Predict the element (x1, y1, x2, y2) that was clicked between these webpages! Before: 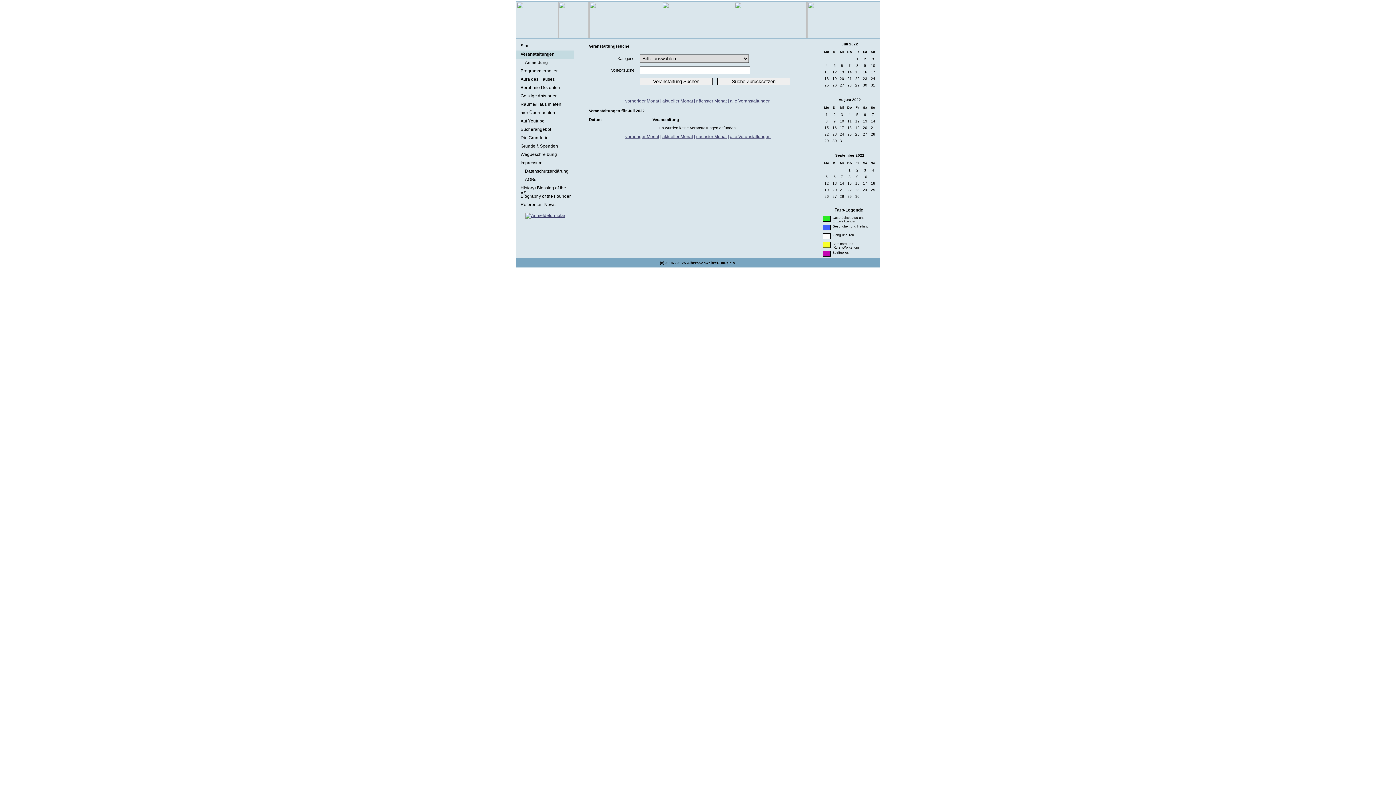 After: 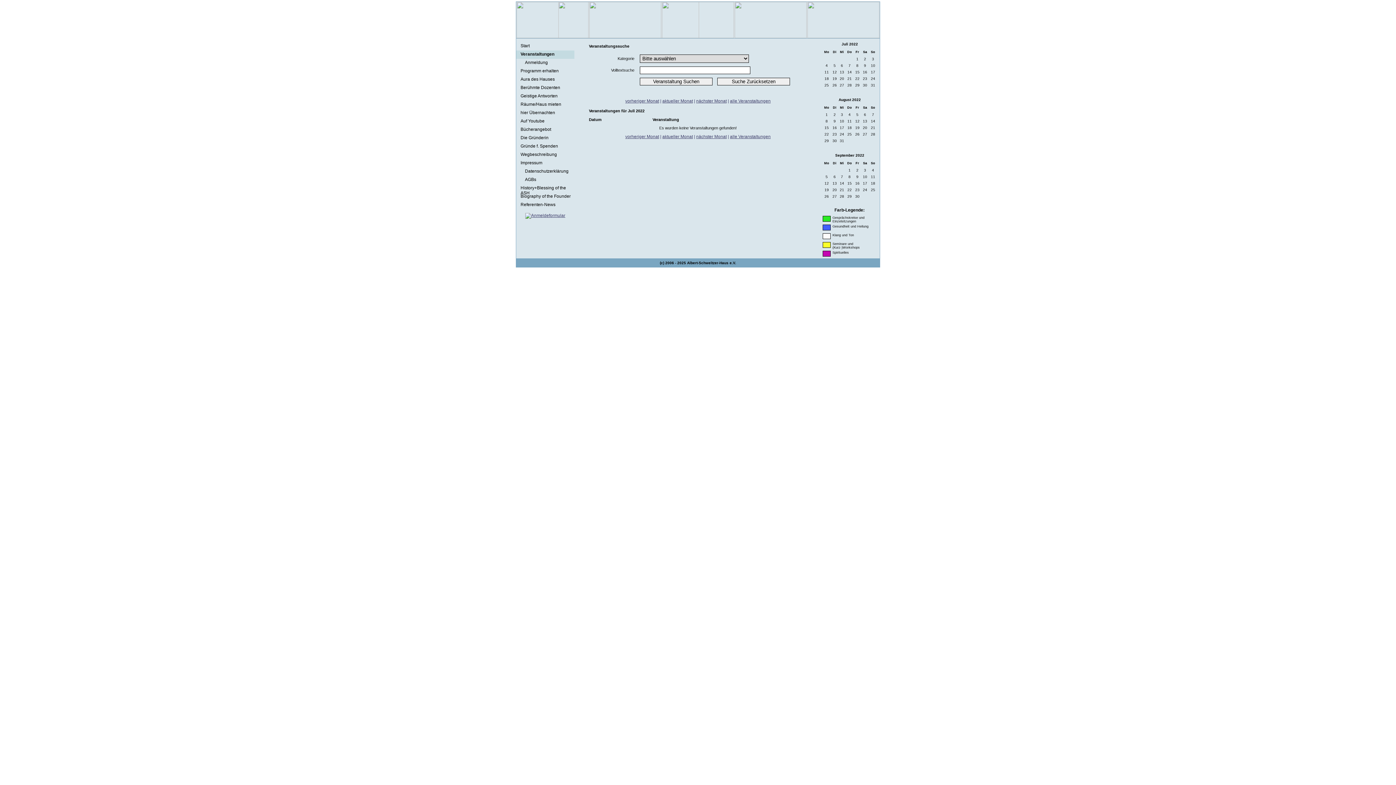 Action: bbox: (863, 70, 867, 74) label: 16